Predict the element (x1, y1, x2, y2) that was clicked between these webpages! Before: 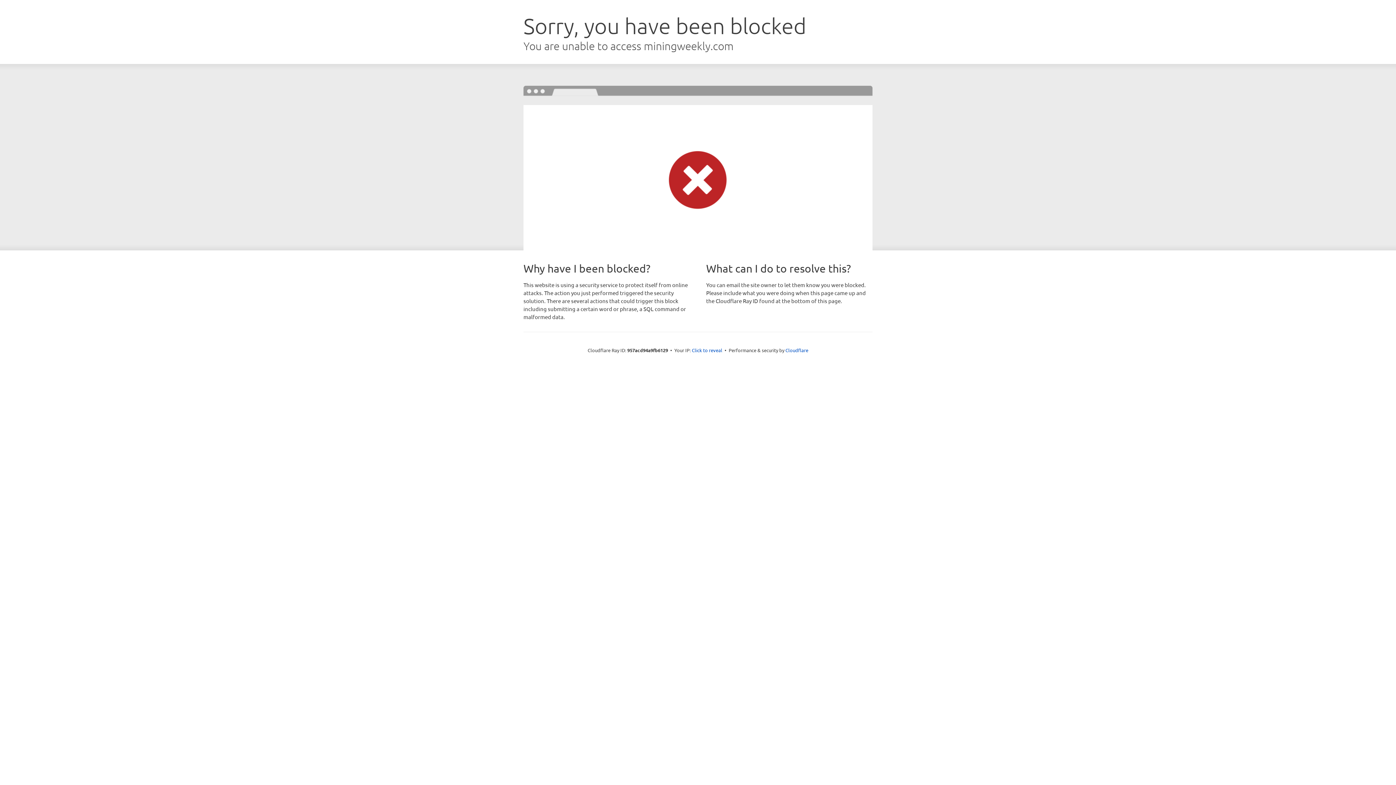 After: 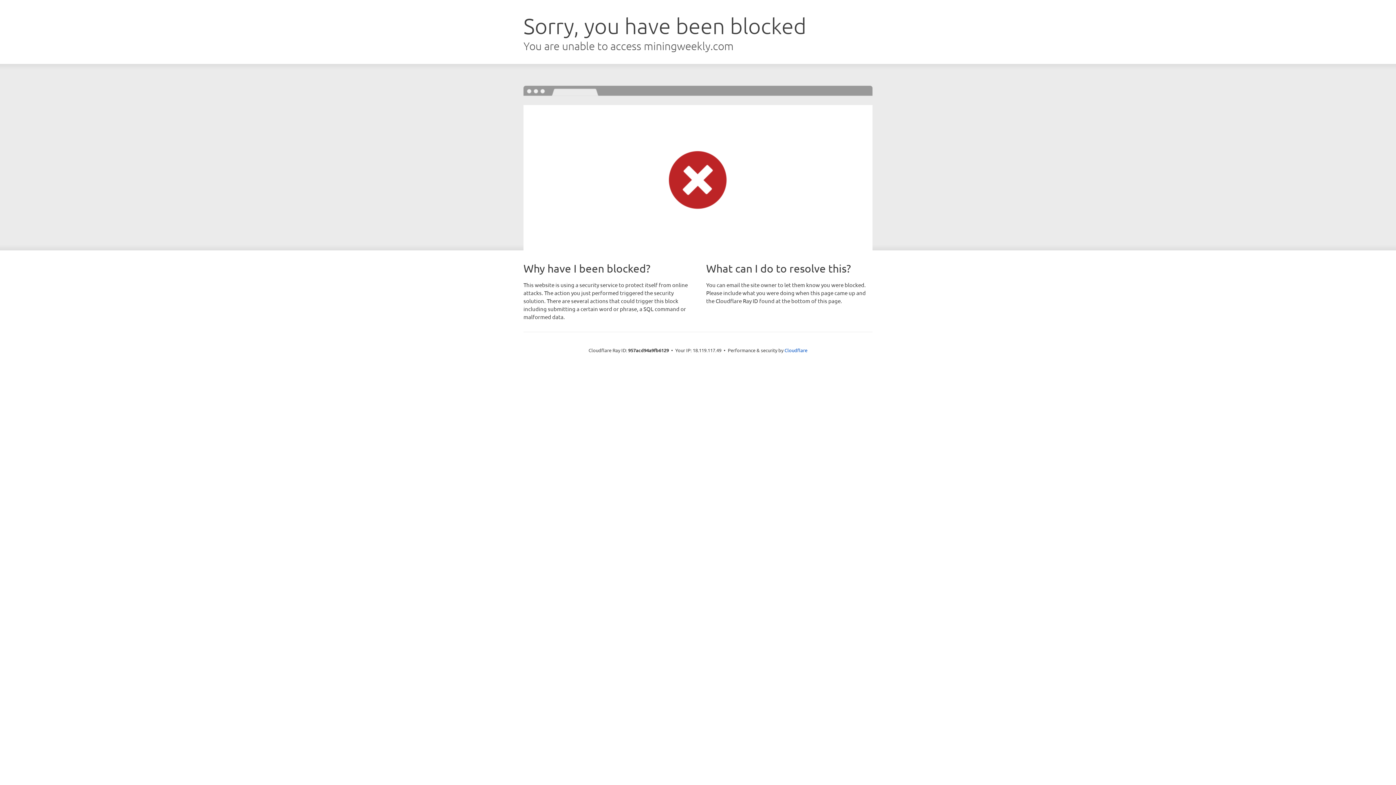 Action: label: Click to reveal bbox: (692, 346, 722, 353)